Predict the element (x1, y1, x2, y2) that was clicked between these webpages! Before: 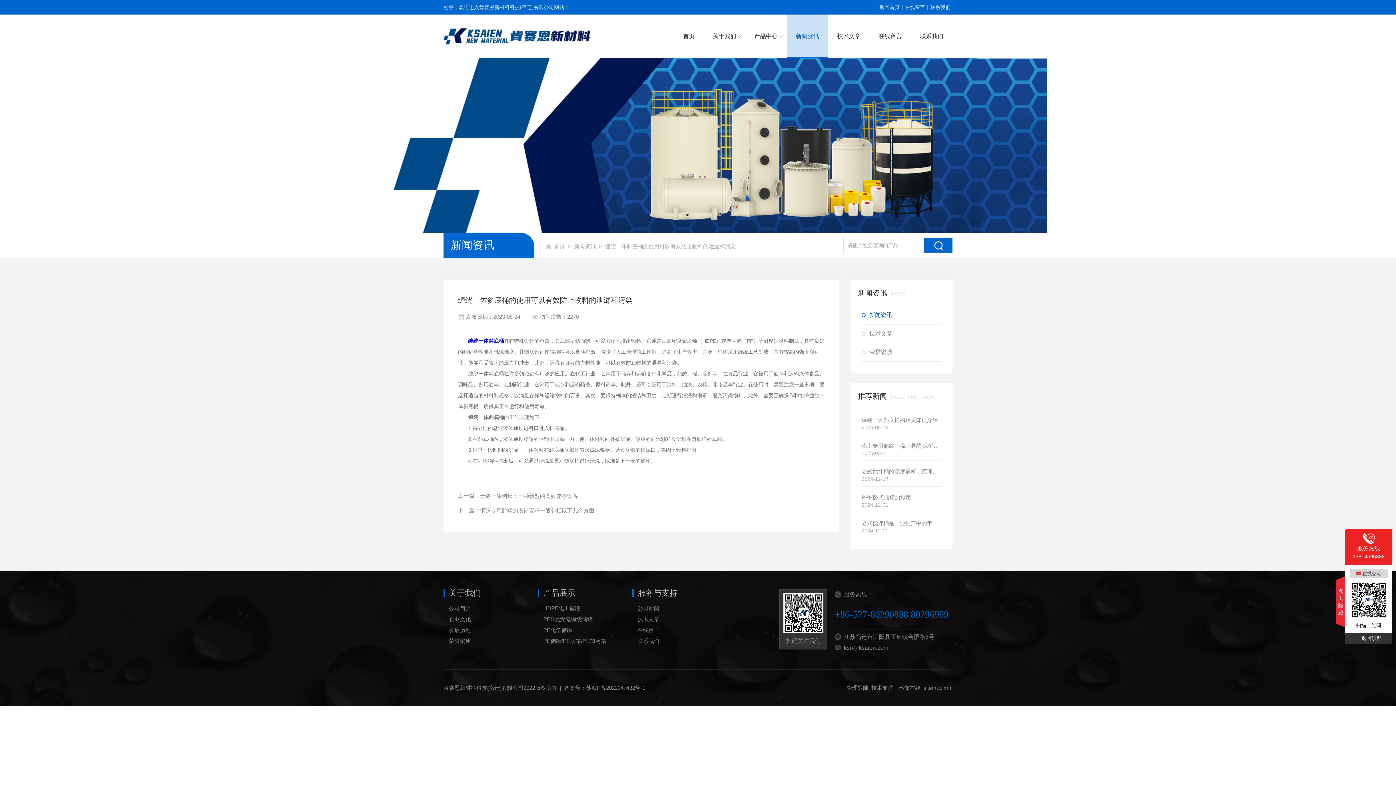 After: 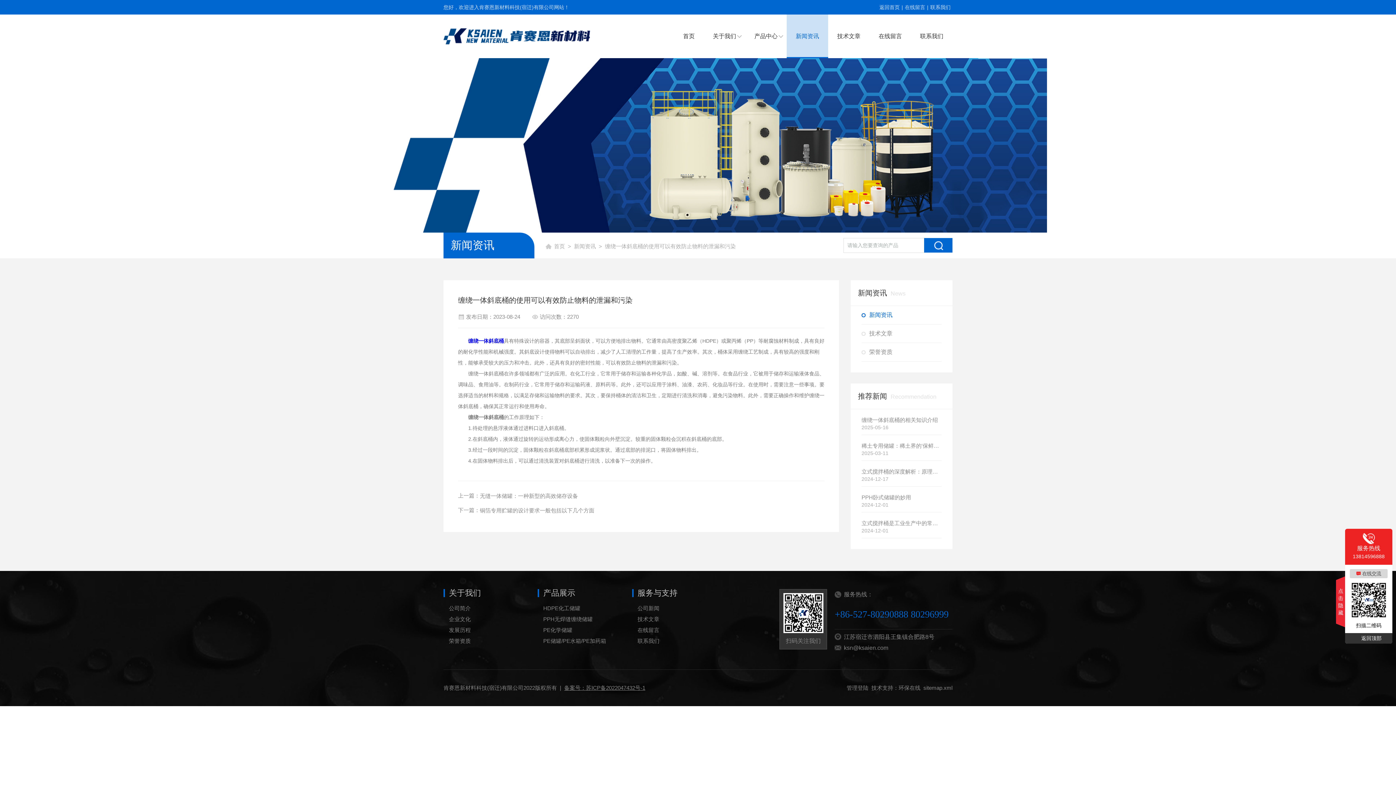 Action: bbox: (564, 685, 645, 691) label: 备案号：苏ICP备2022047432号-1